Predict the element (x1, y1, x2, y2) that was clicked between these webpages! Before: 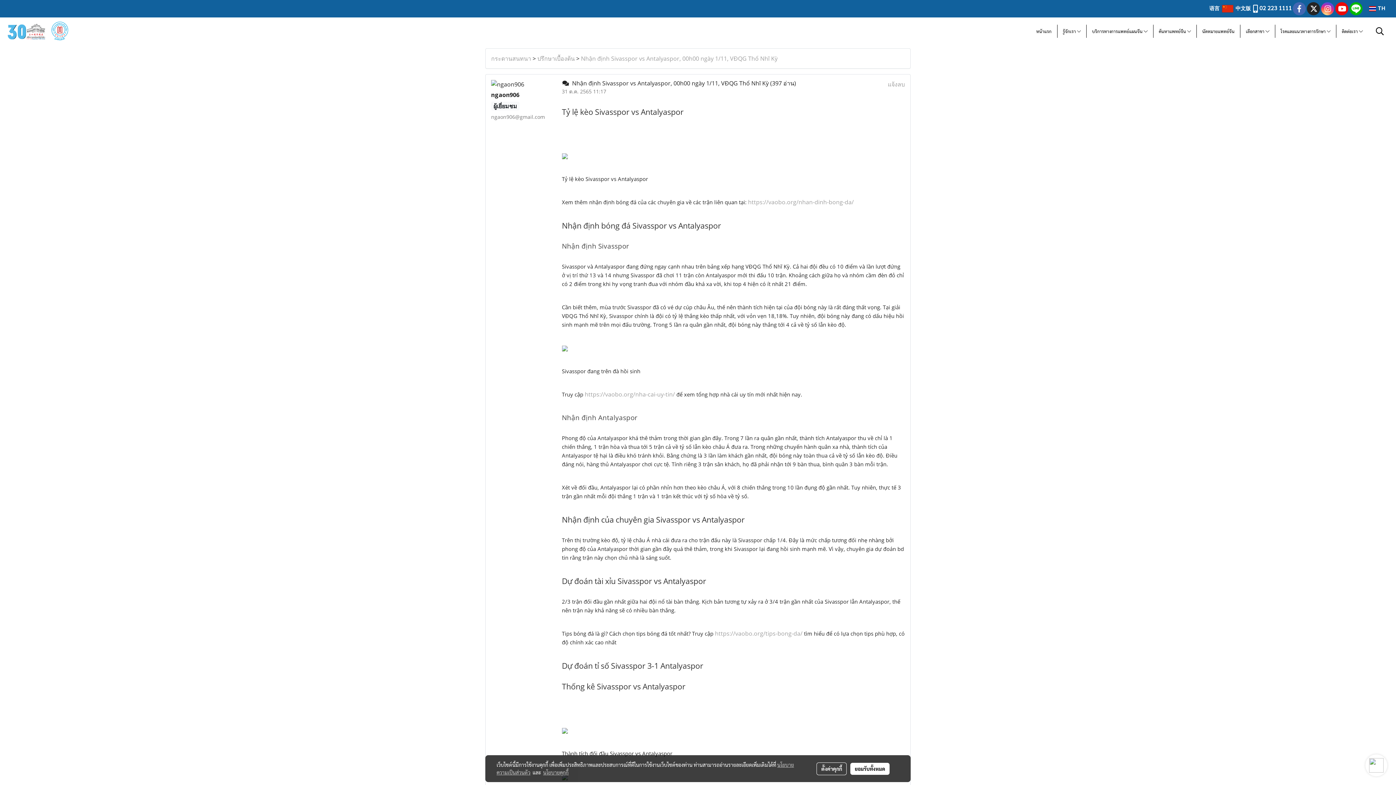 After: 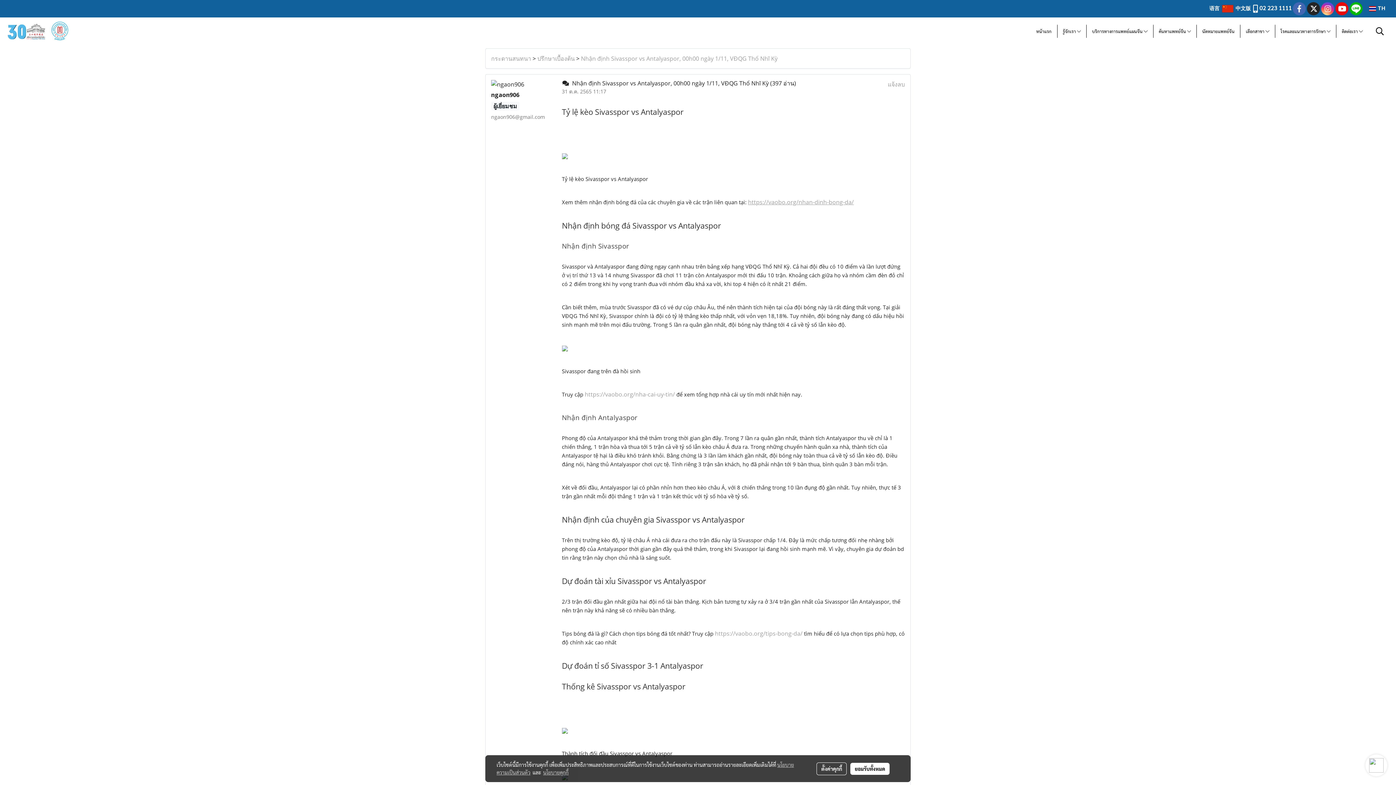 Action: label: https://vaobo.org/nhan-dinh-bong-da/ bbox: (748, 198, 854, 206)